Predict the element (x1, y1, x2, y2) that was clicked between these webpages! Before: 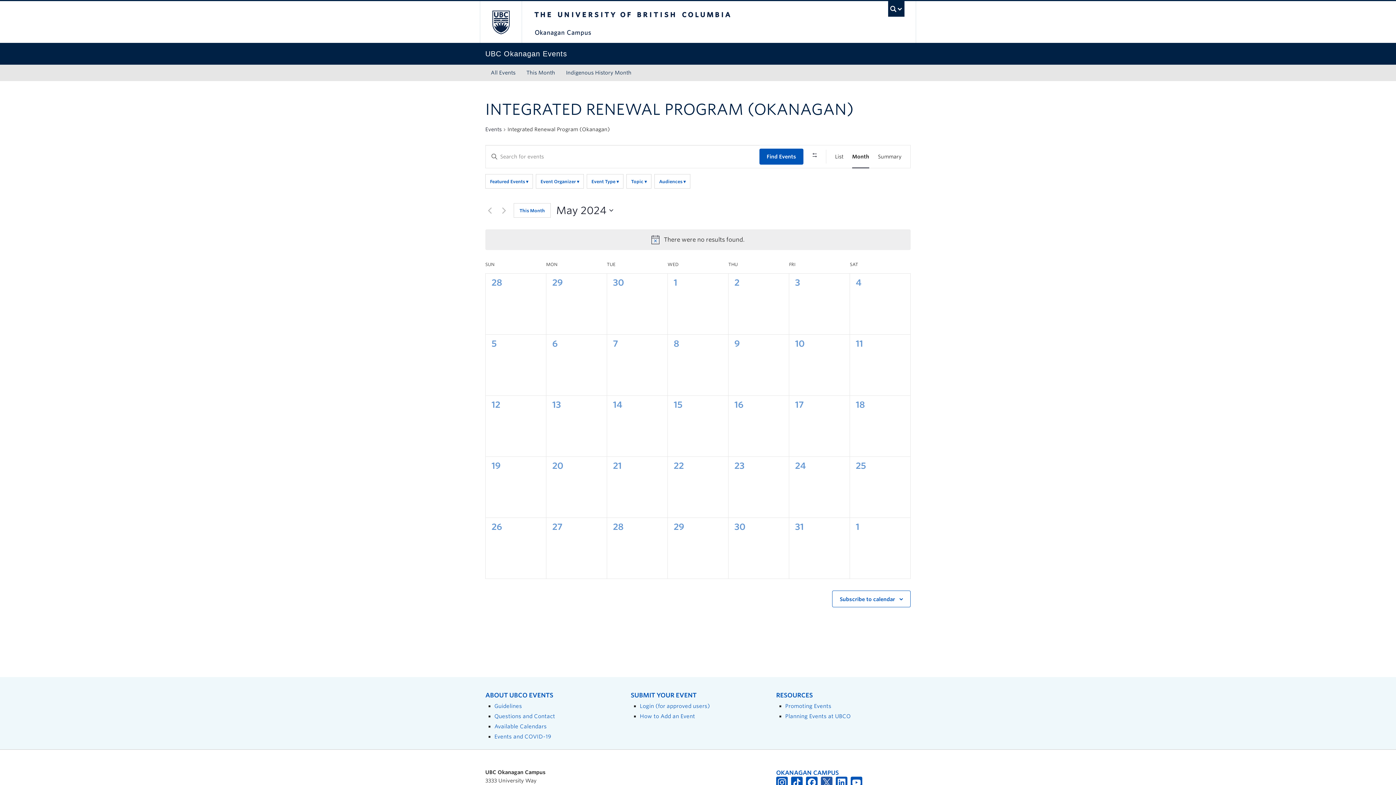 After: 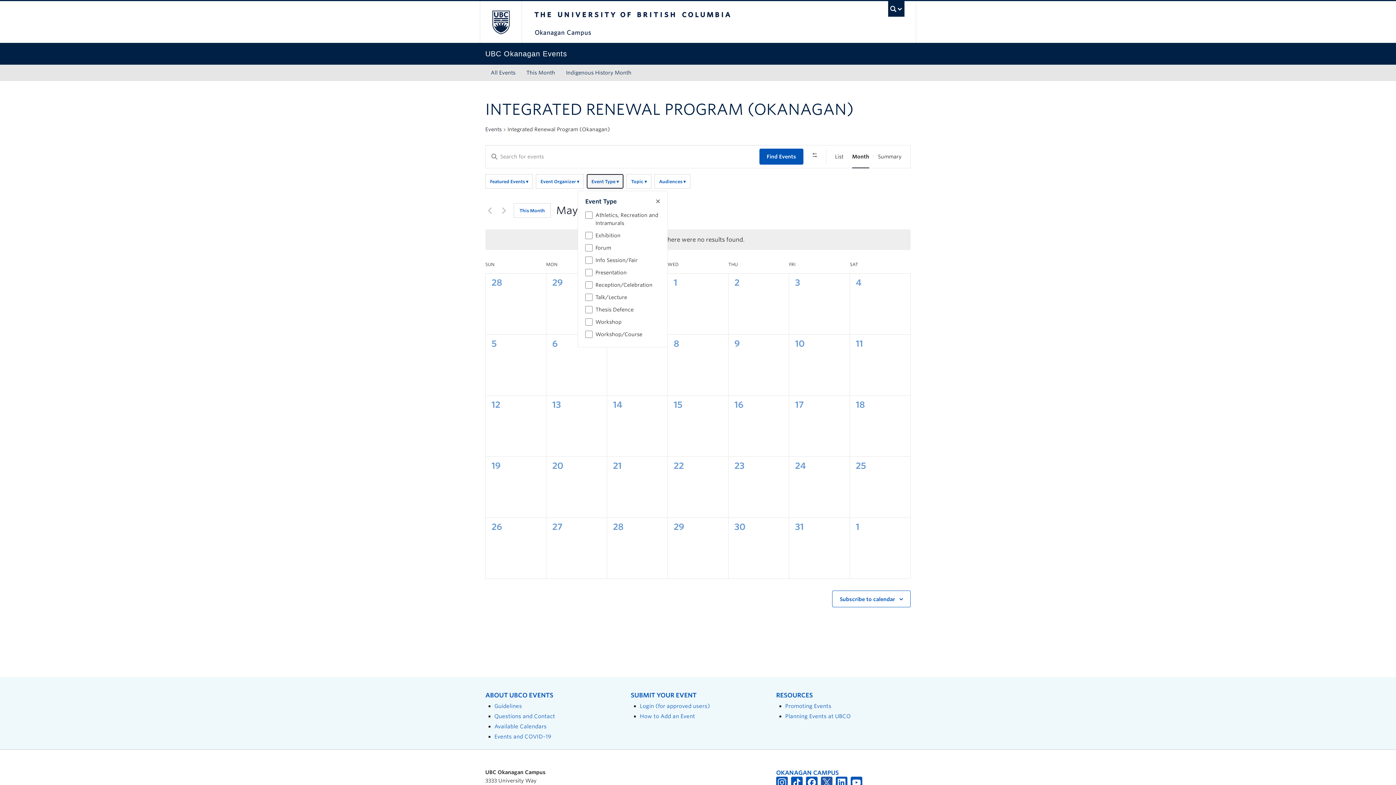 Action: label: Event Type bbox: (586, 174, 623, 188)